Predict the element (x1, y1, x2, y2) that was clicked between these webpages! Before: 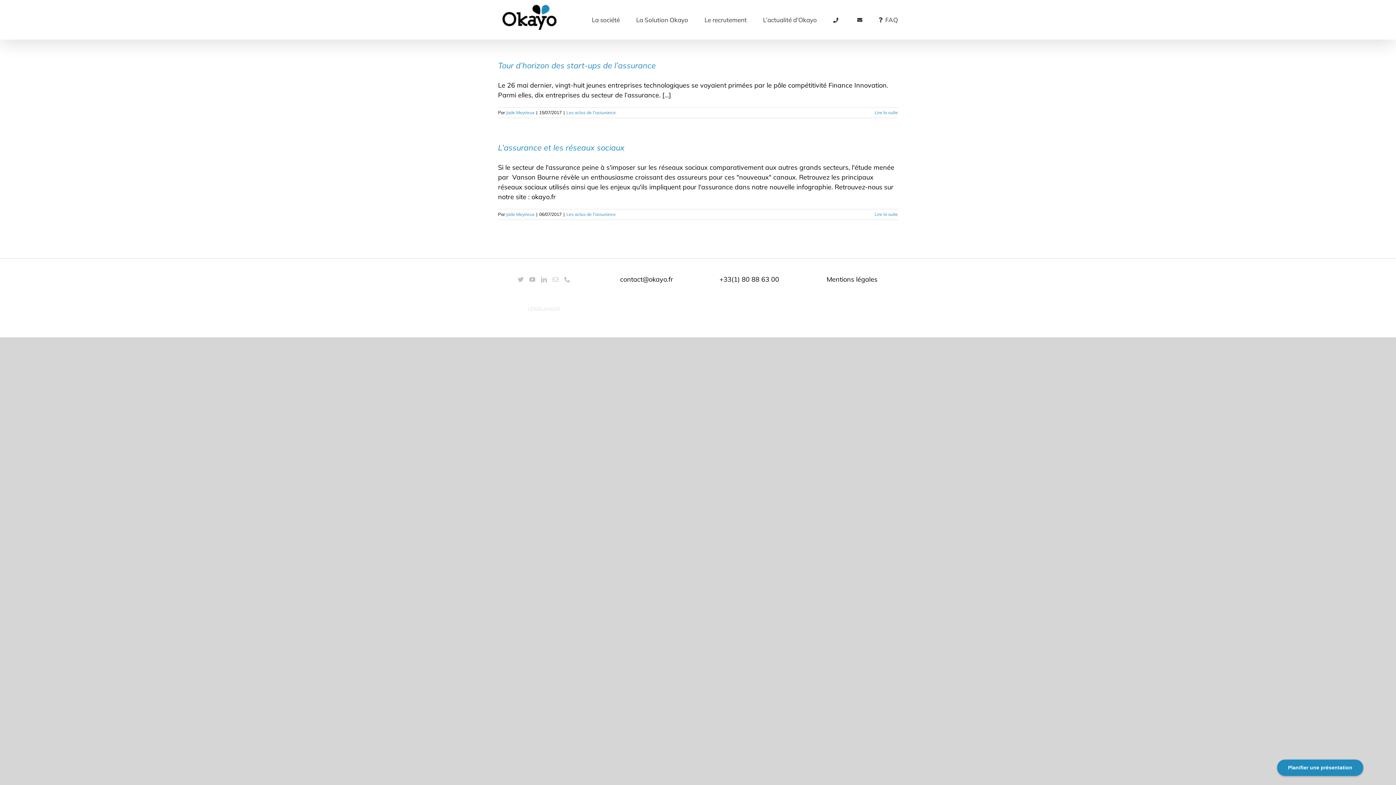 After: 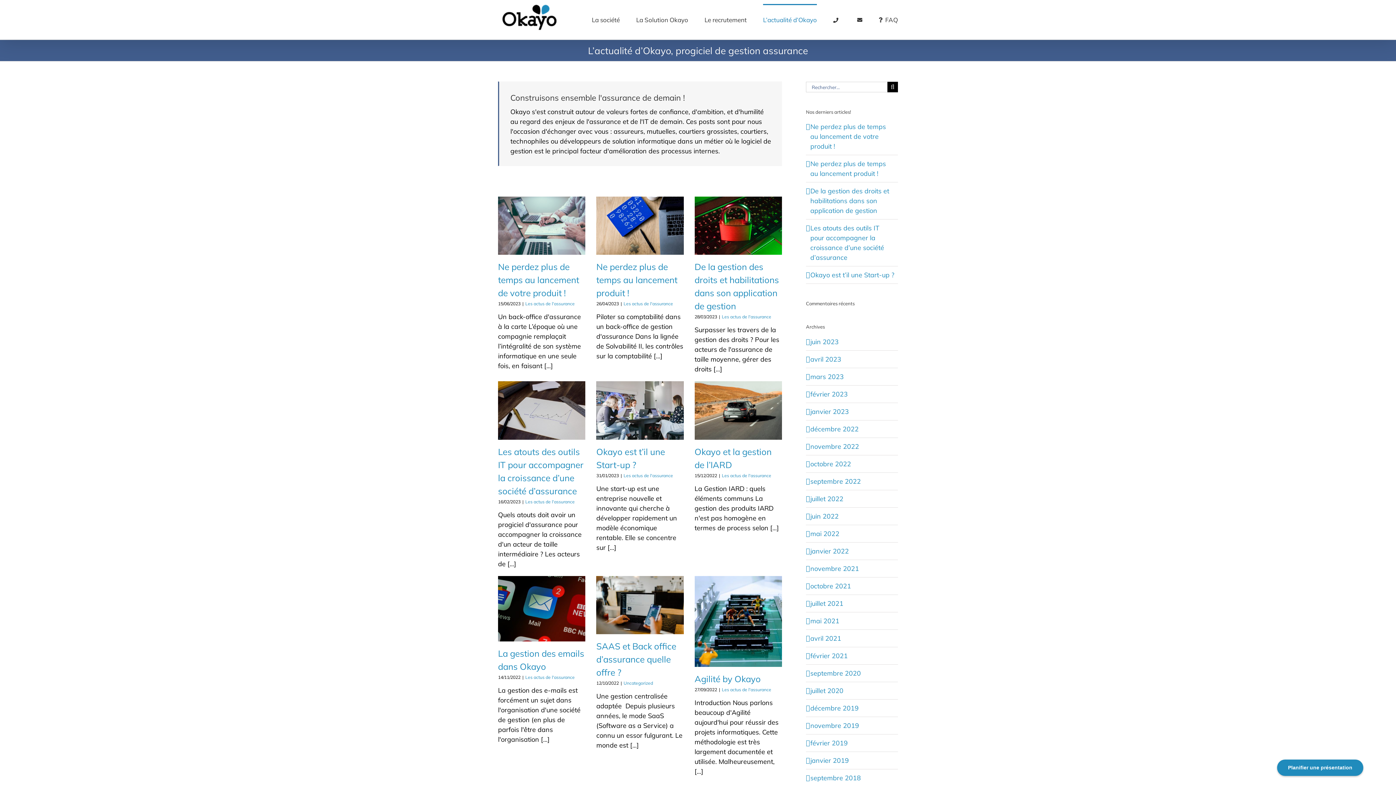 Action: label: L’actualité d’Okayo bbox: (763, 4, 817, 34)